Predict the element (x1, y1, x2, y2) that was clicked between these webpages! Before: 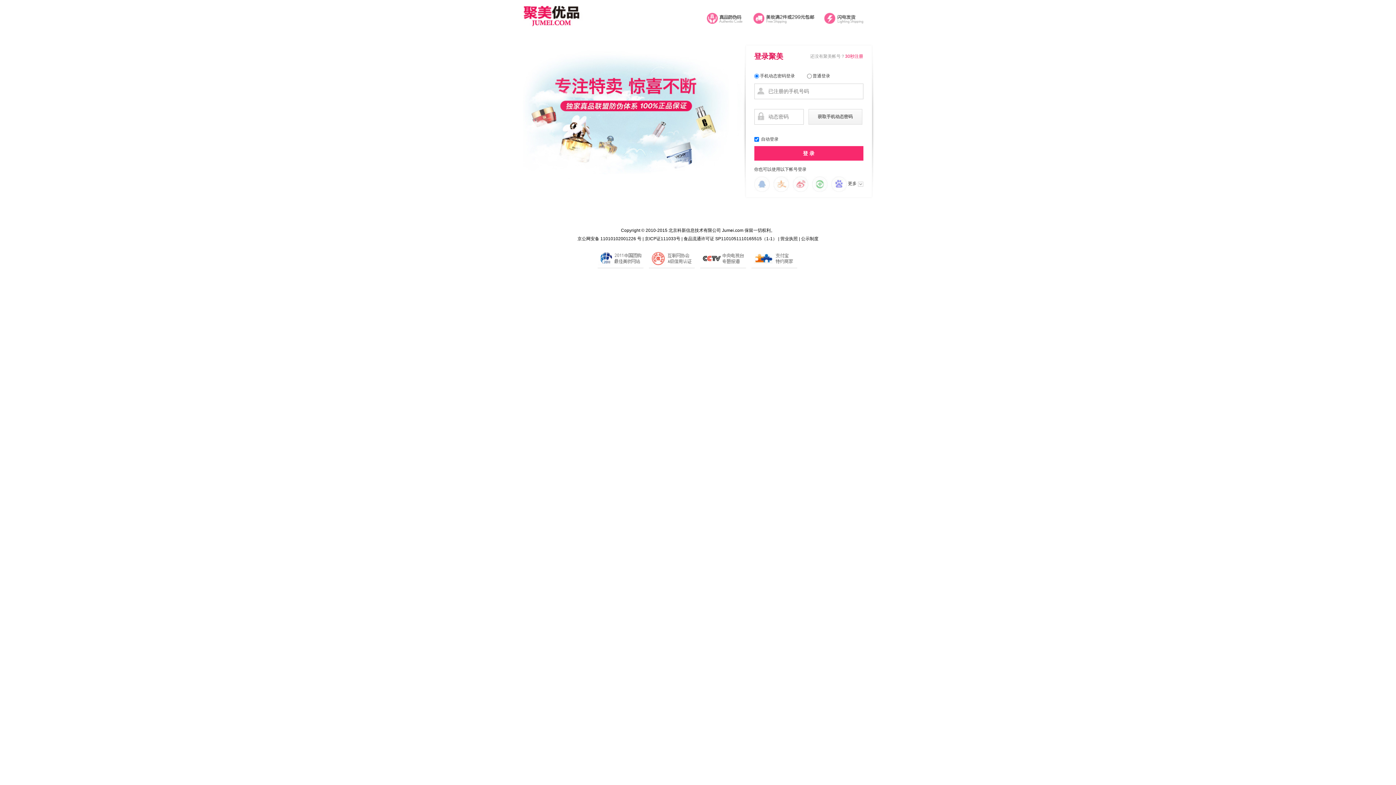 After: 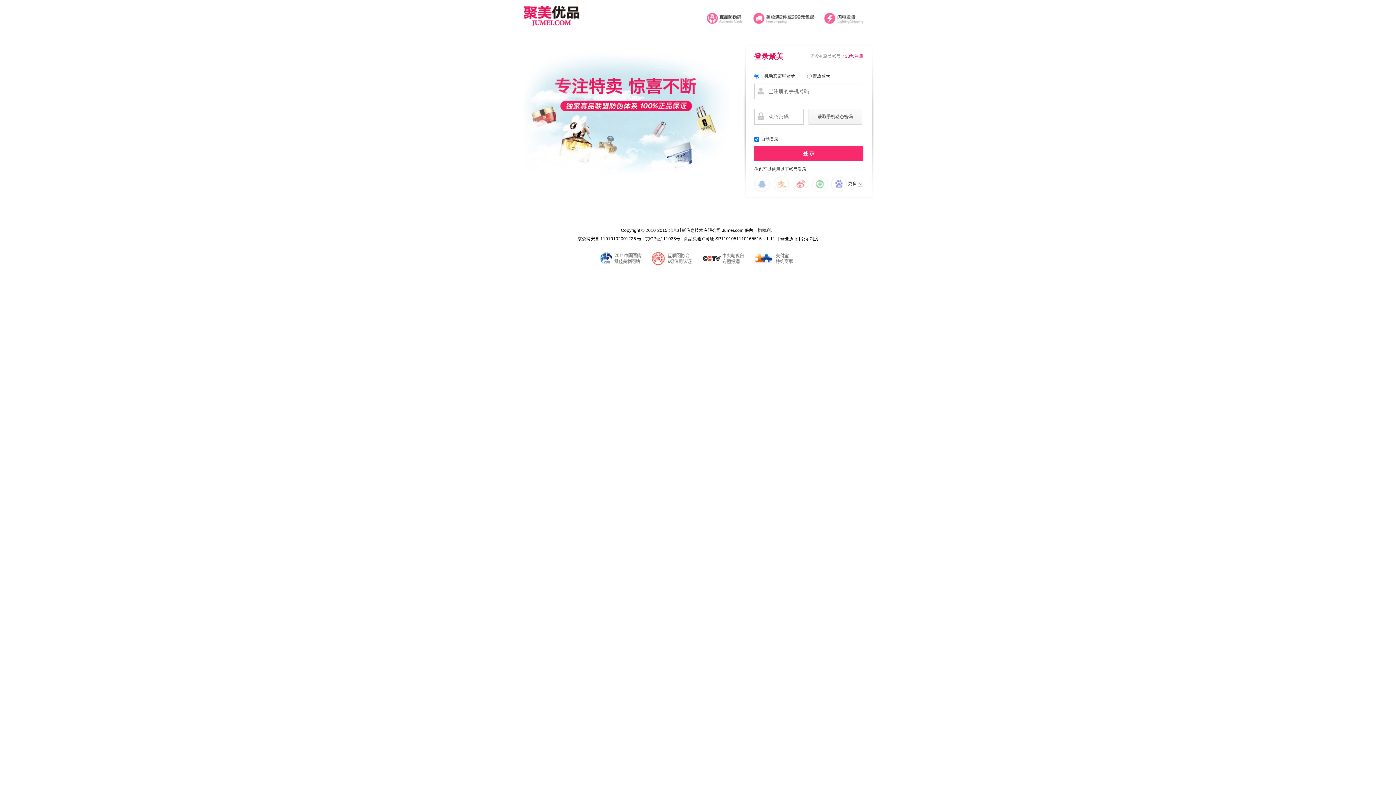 Action: bbox: (704, 12, 744, 24)